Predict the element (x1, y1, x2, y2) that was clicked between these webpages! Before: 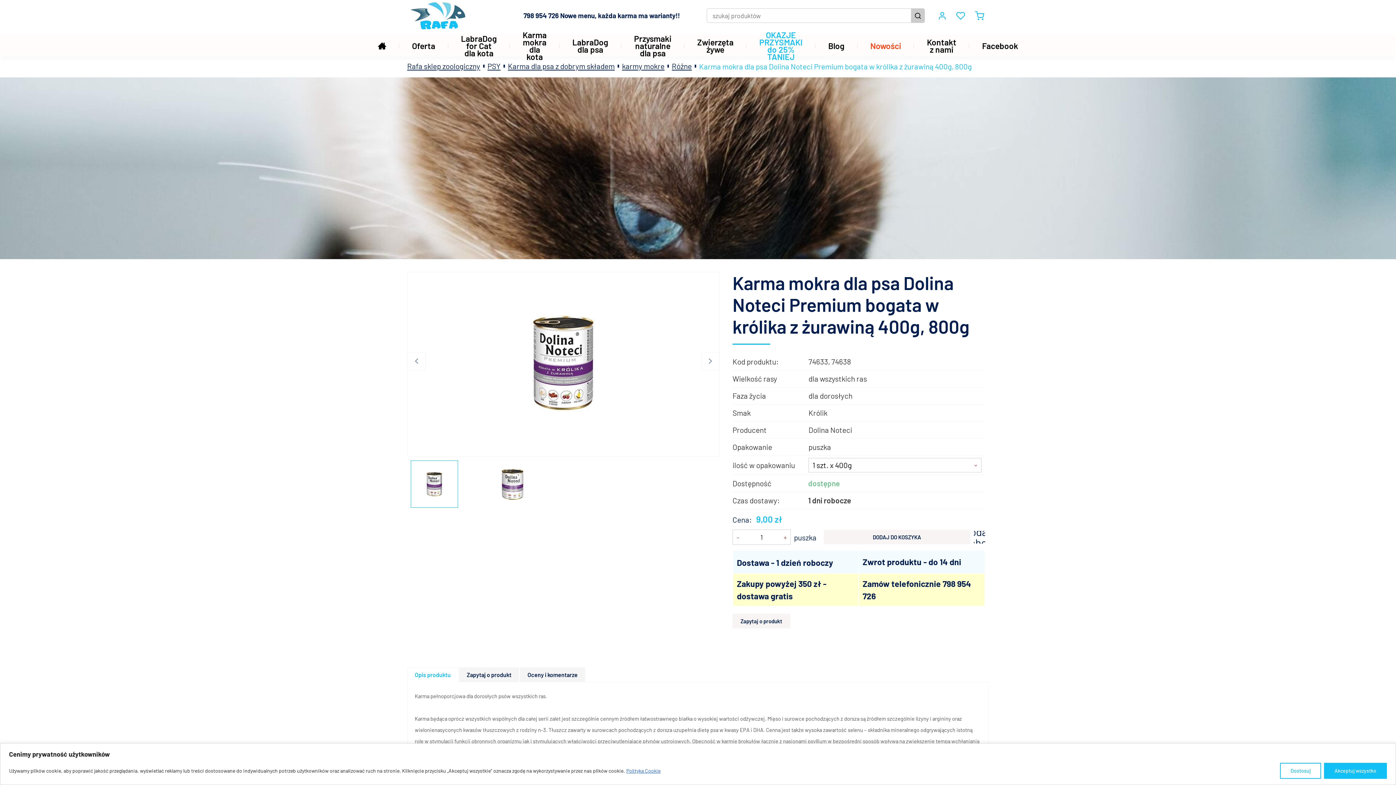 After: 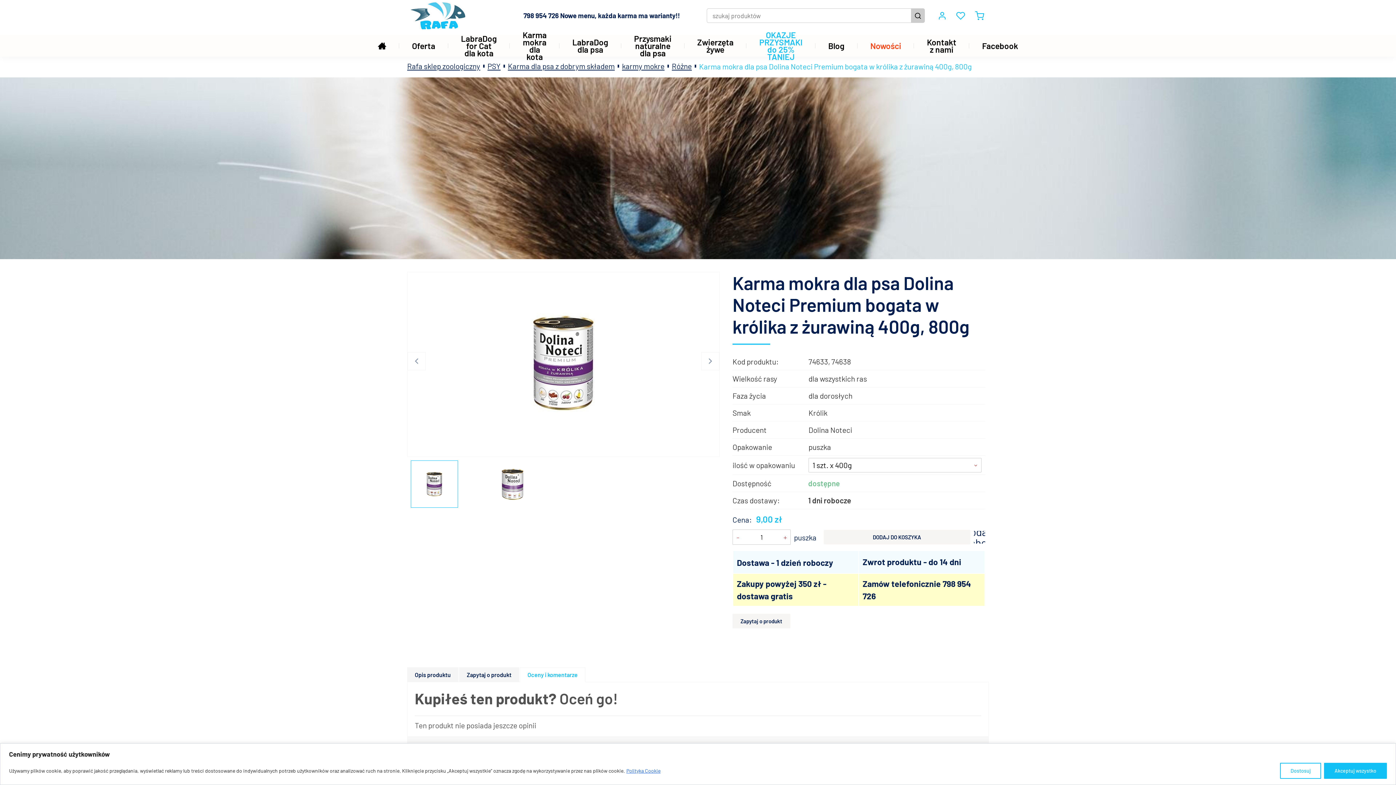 Action: label: Oceny i komentarze bbox: (520, 667, 585, 682)